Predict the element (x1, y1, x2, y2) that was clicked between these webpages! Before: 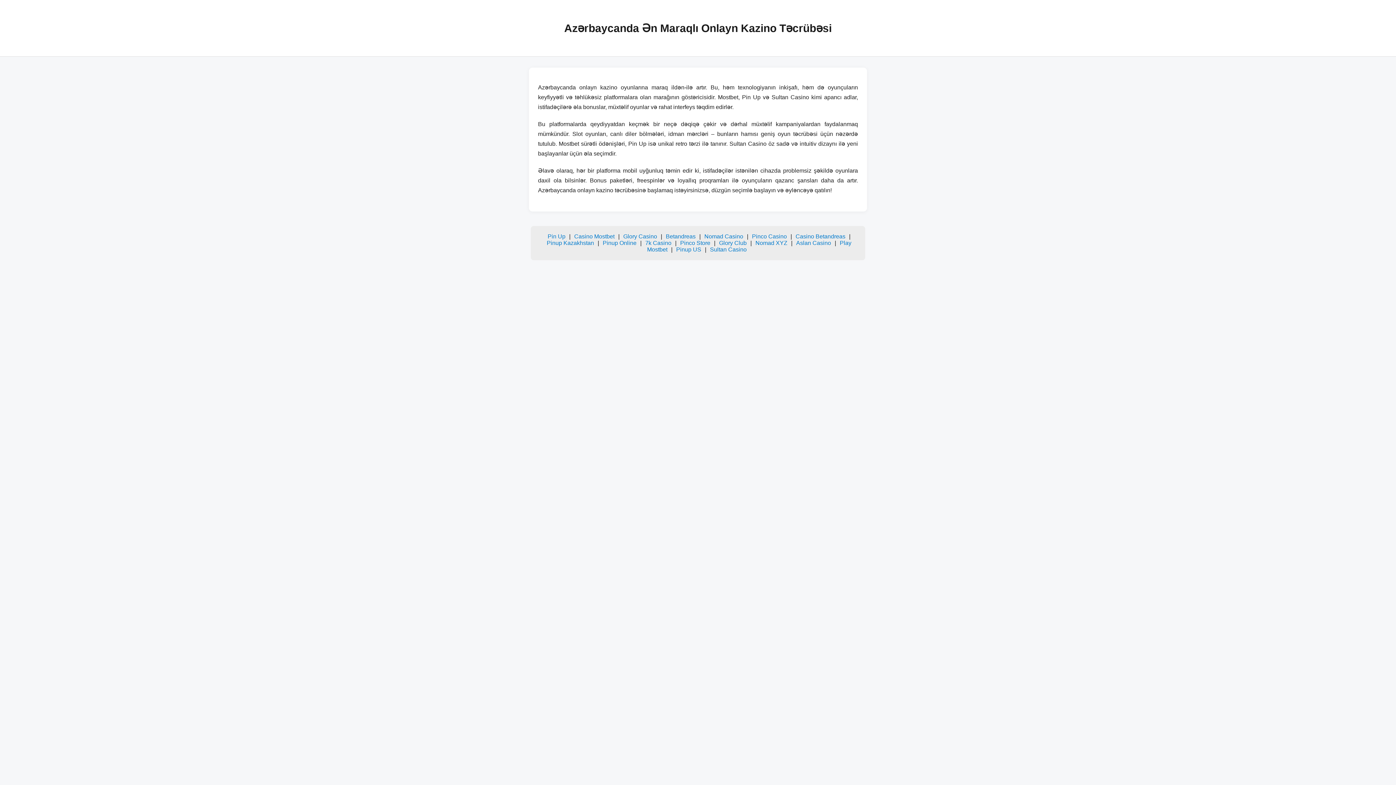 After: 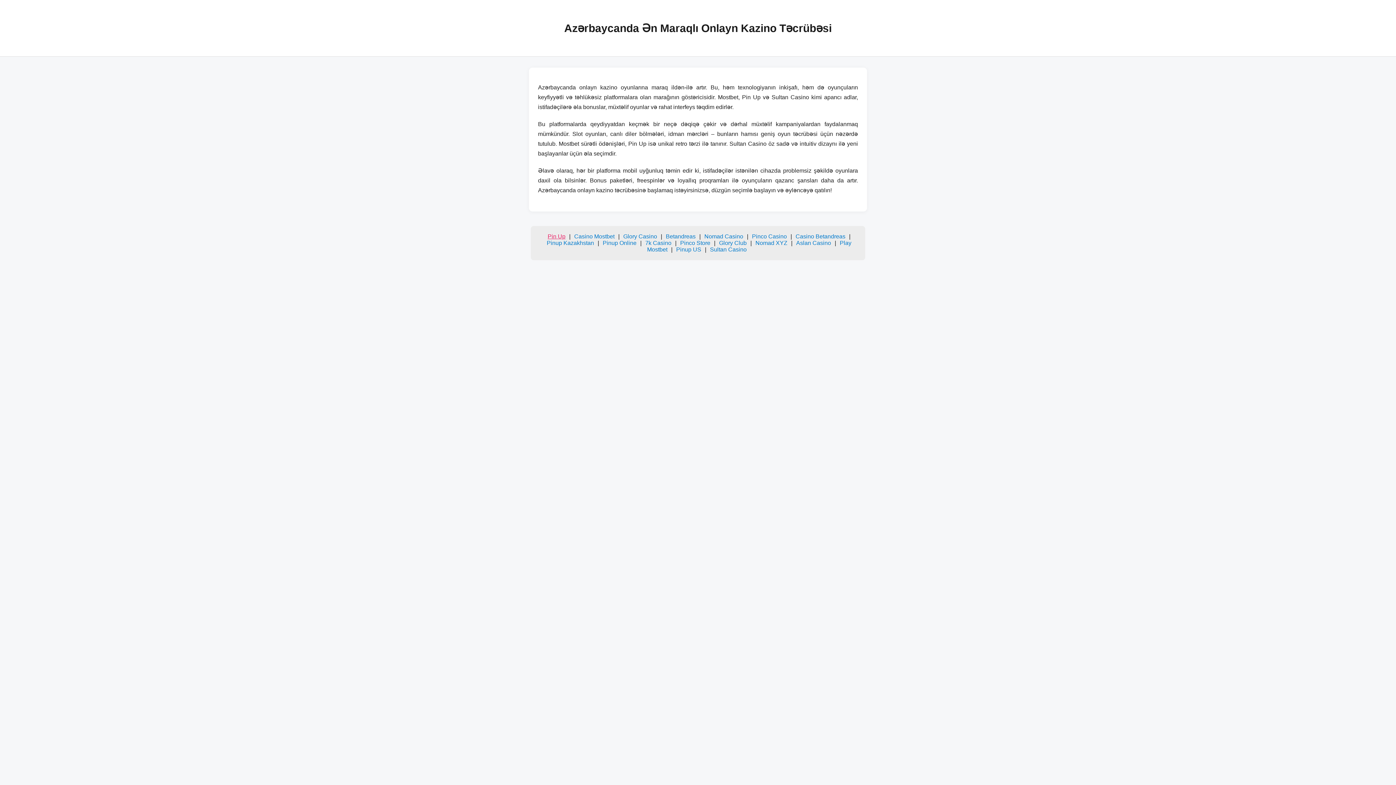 Action: label: Pin Up bbox: (547, 233, 565, 239)